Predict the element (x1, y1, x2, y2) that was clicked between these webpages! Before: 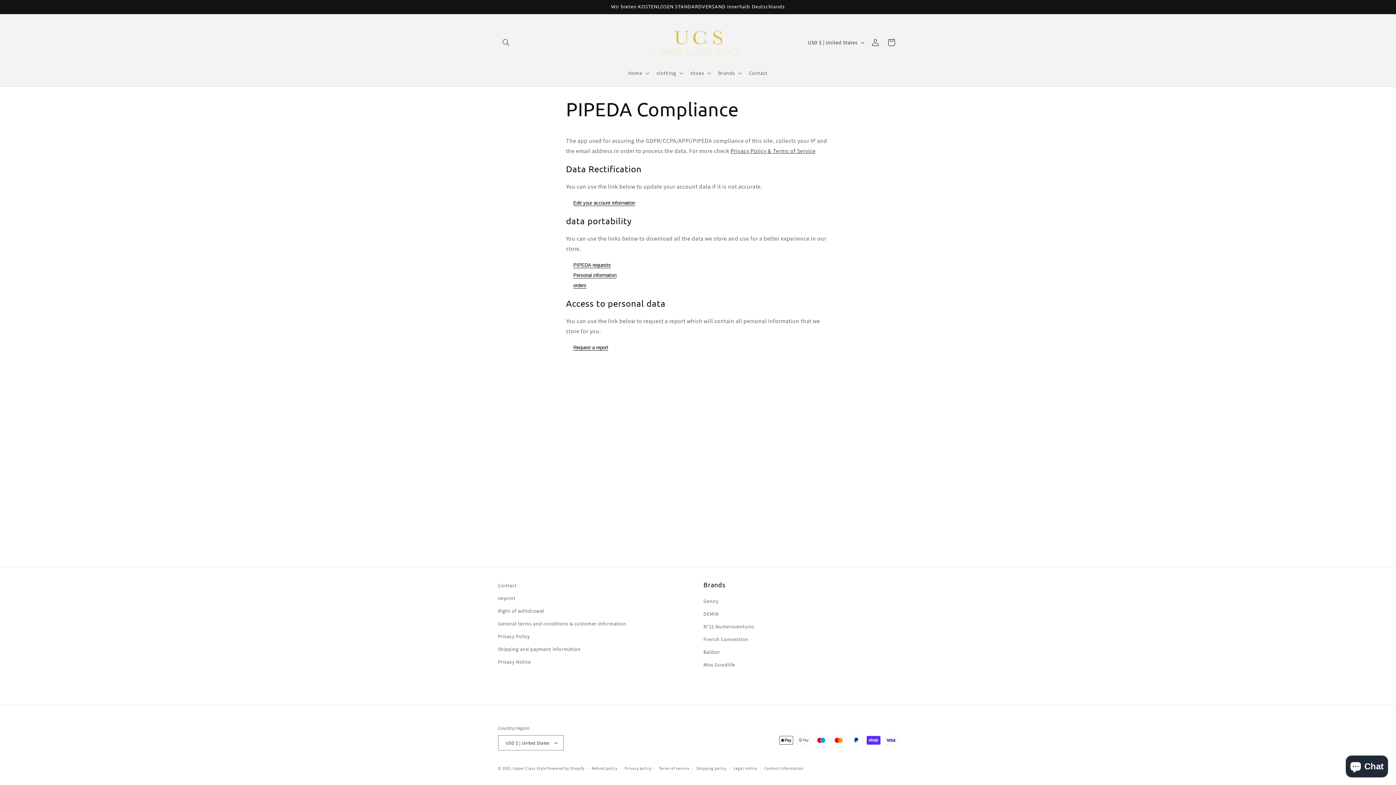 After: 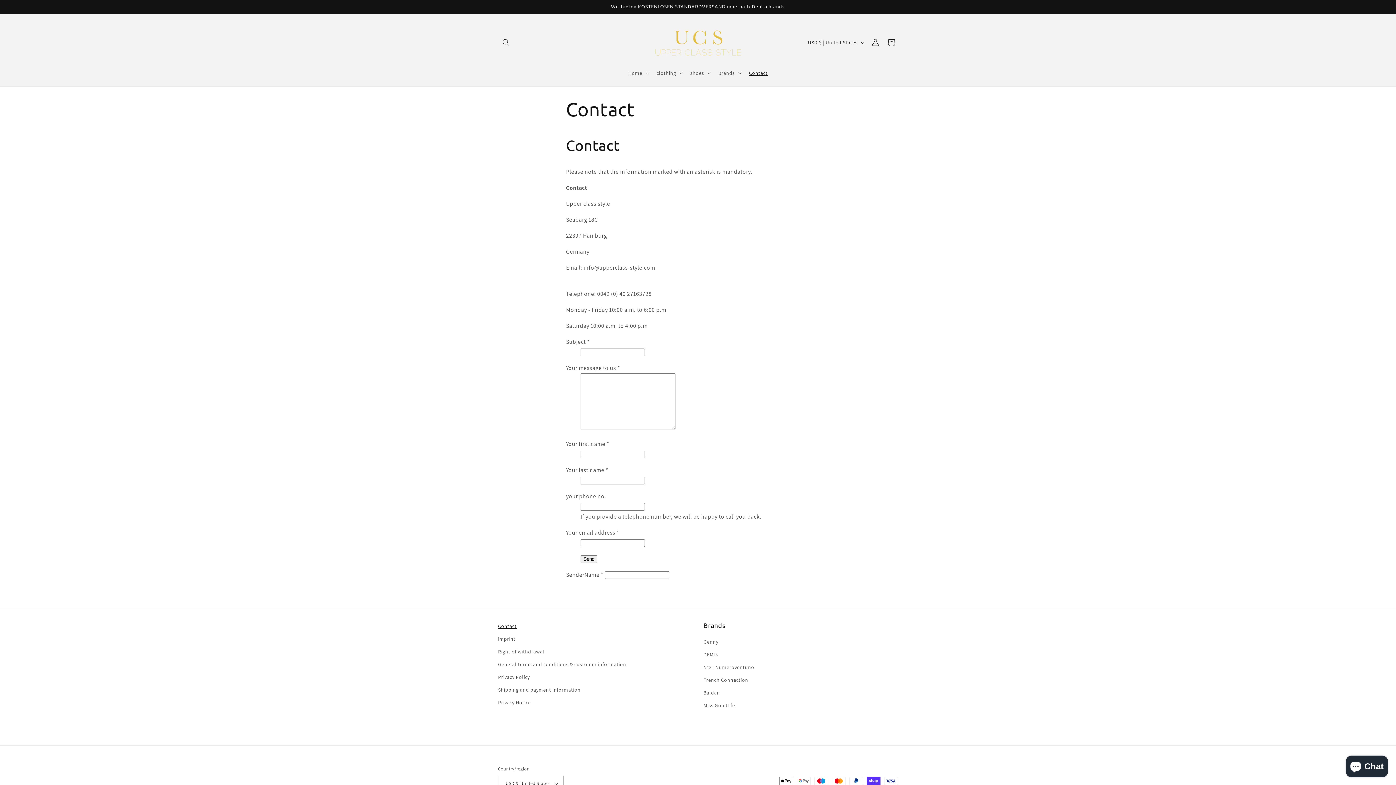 Action: bbox: (744, 65, 772, 80) label: Contact